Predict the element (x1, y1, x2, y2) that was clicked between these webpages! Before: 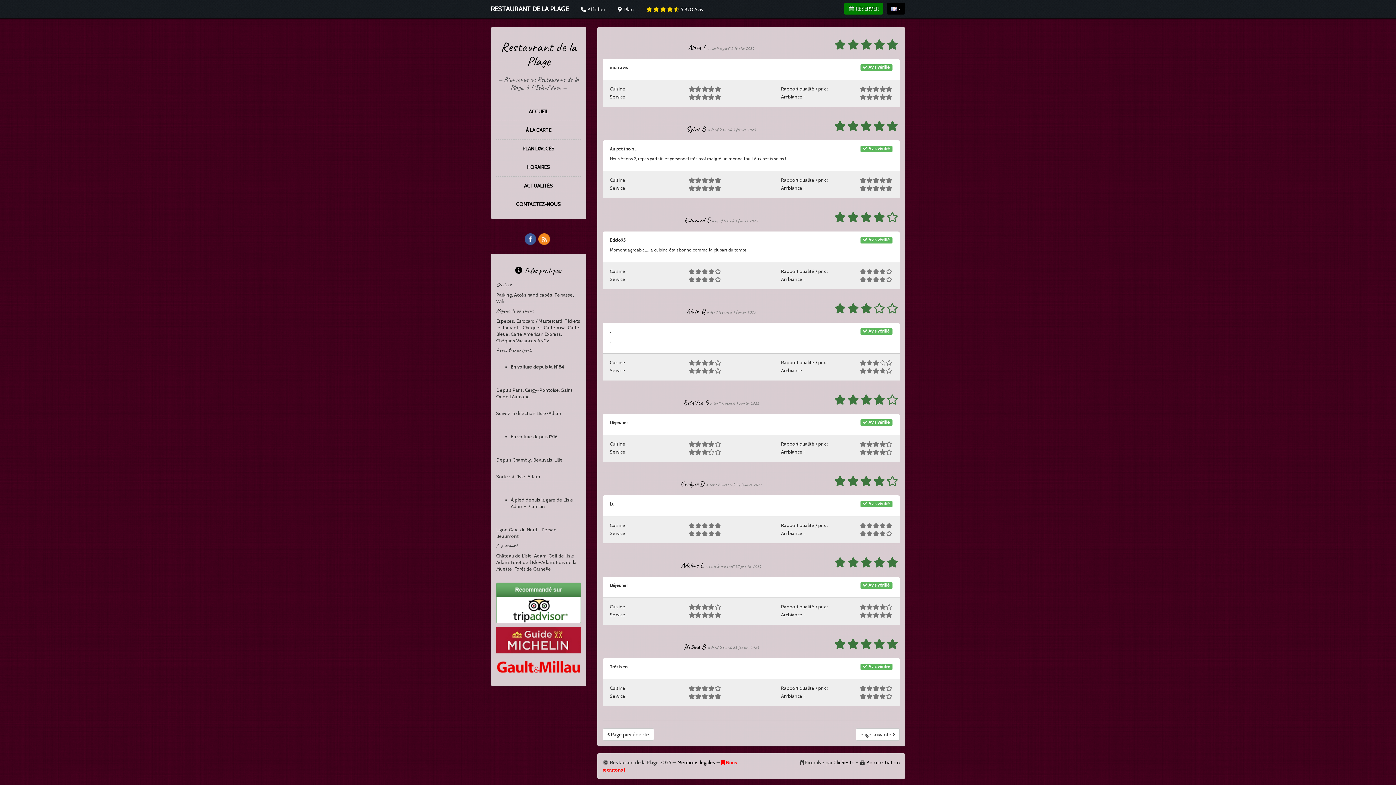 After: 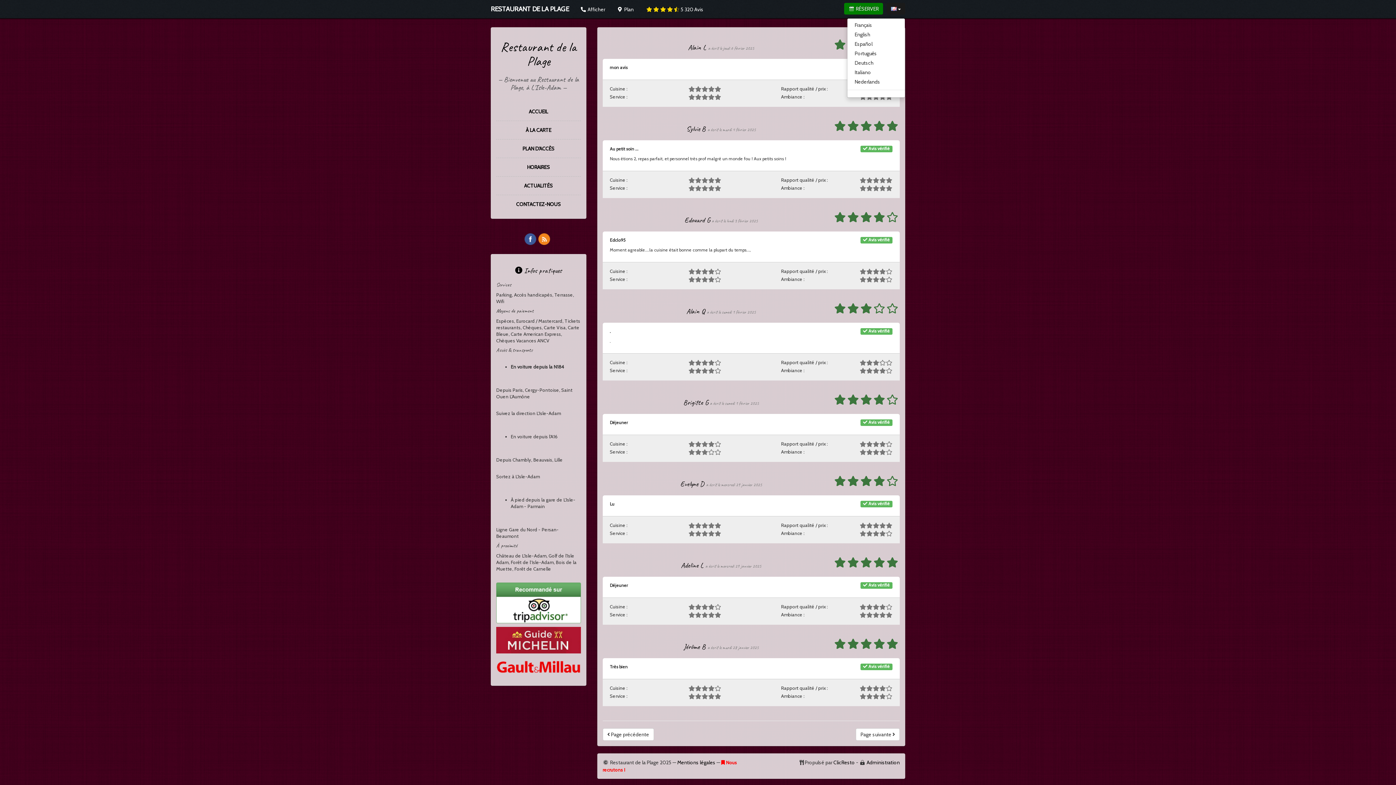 Action: bbox: (886, 2, 905, 14) label:  